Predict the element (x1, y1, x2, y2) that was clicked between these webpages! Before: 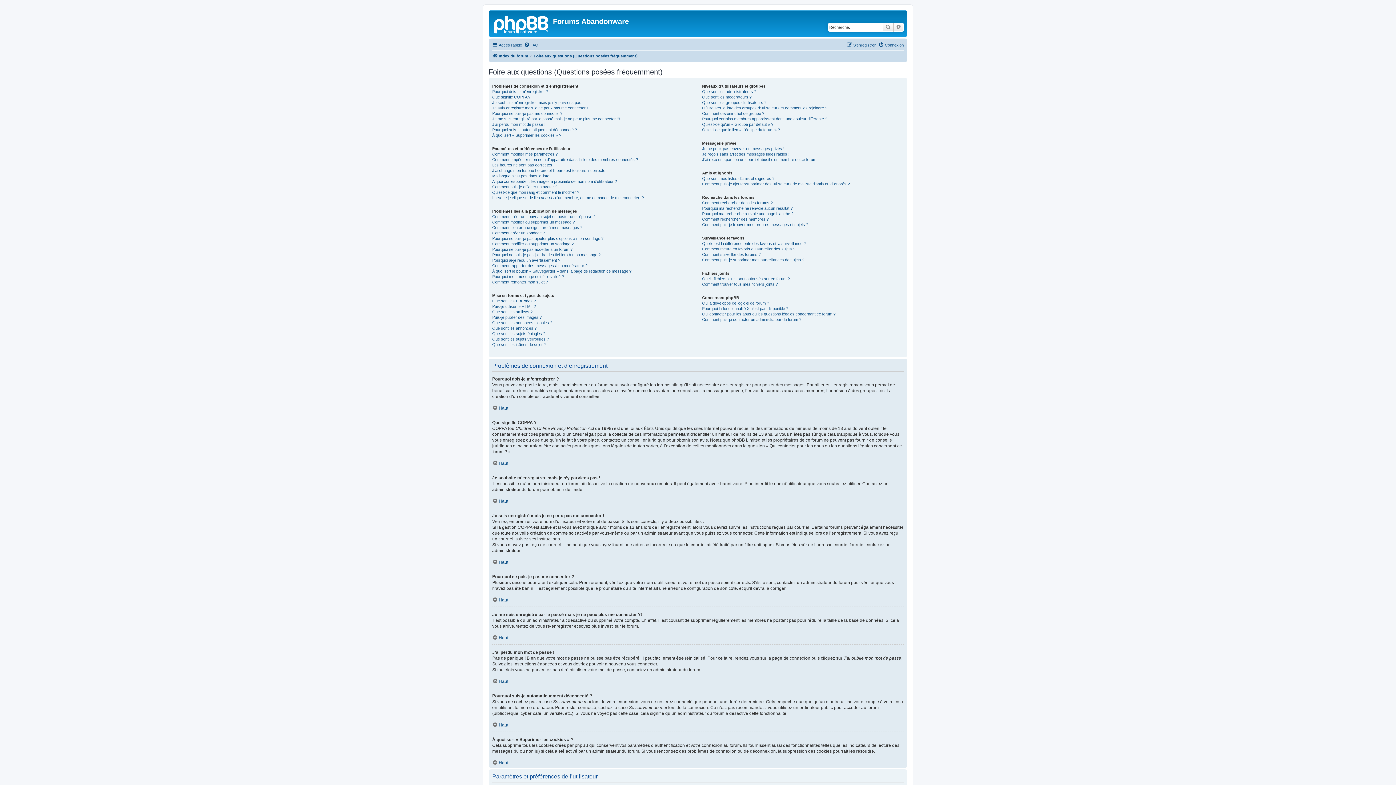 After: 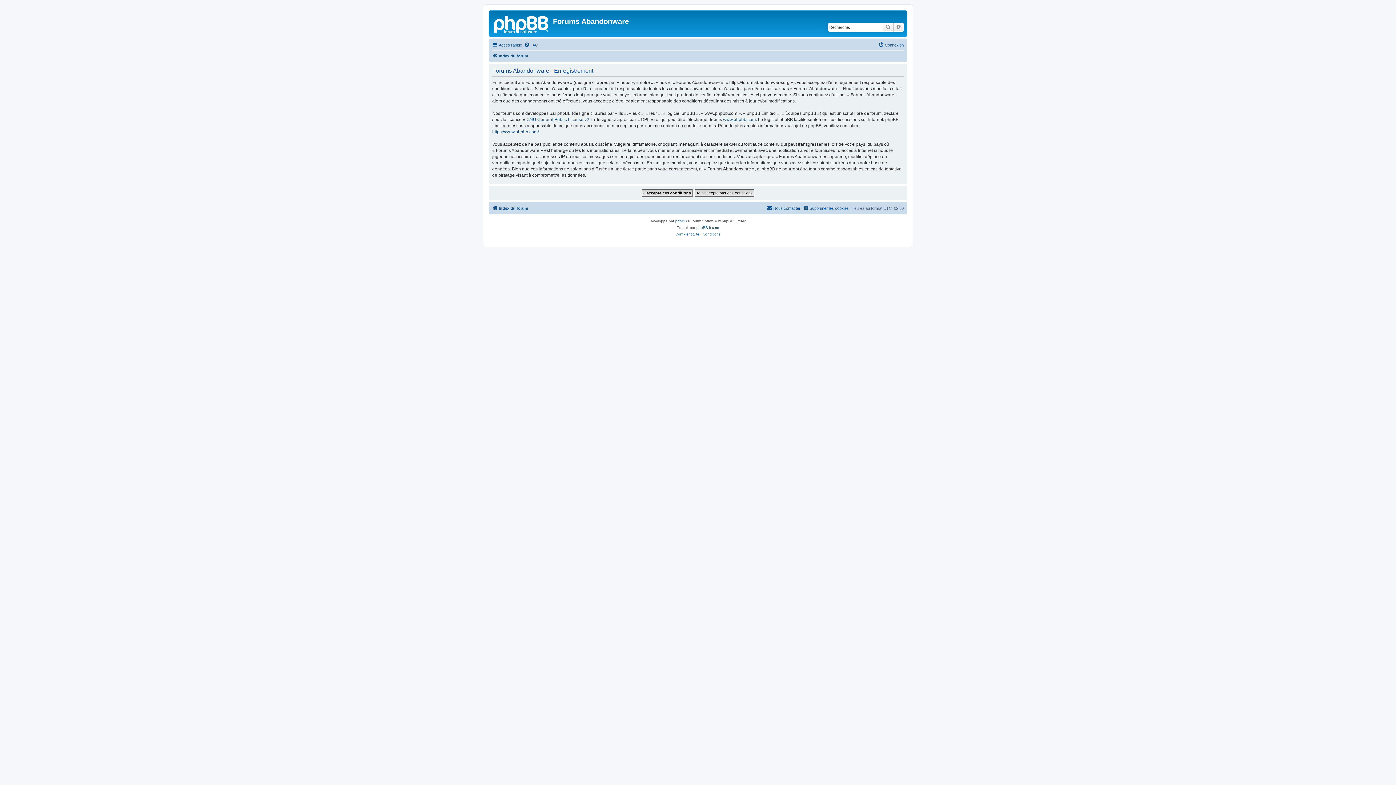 Action: bbox: (846, 40, 876, 49) label: S’enregistrer